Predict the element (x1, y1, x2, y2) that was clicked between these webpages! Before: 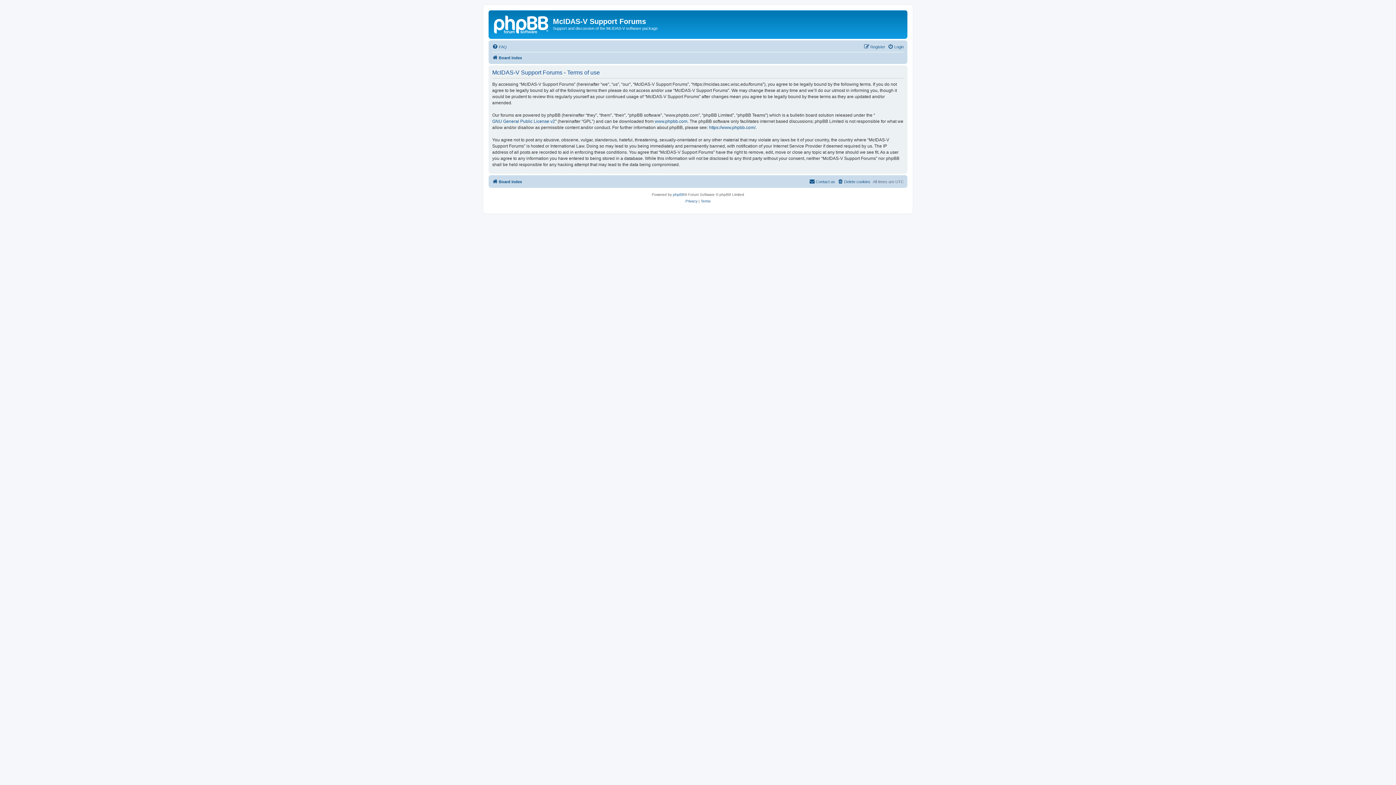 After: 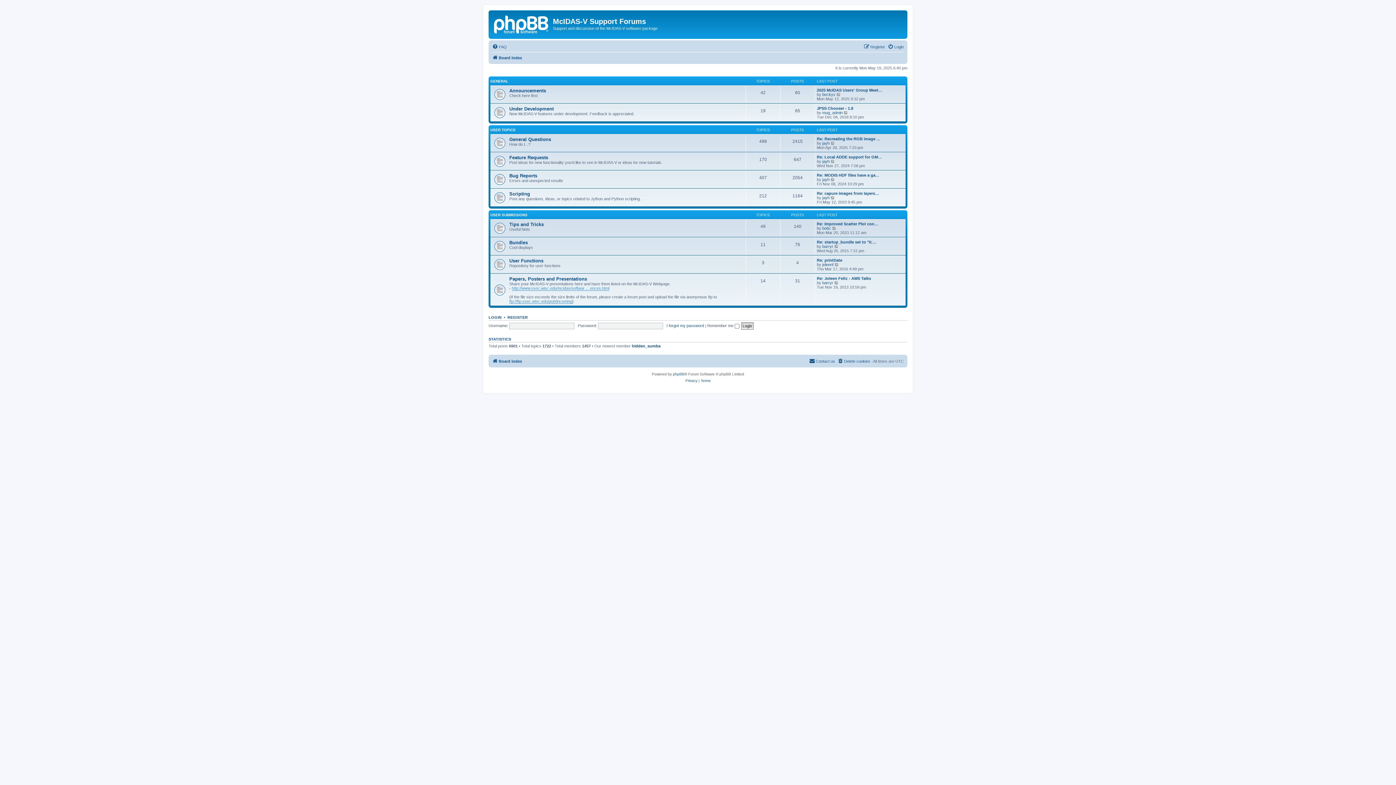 Action: label: Board index bbox: (492, 177, 522, 186)